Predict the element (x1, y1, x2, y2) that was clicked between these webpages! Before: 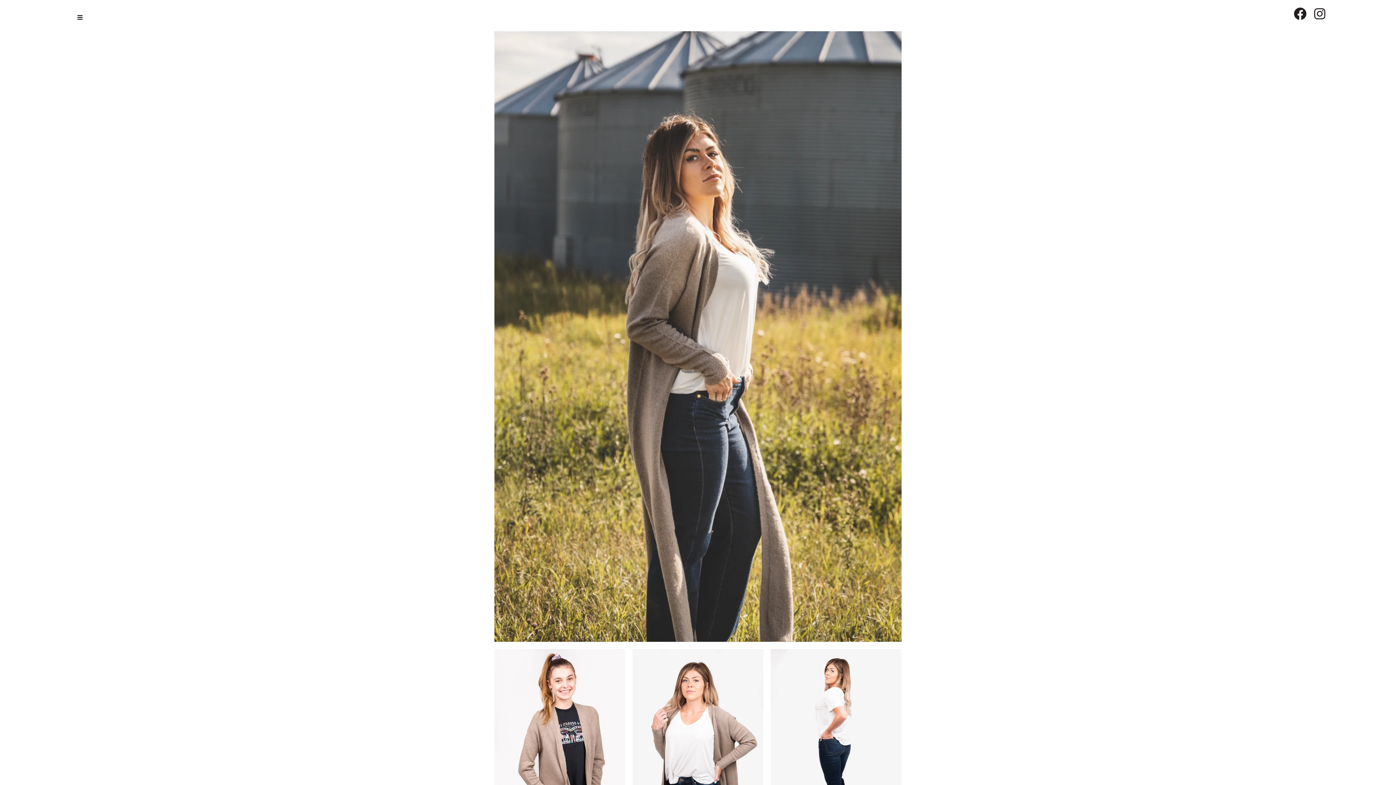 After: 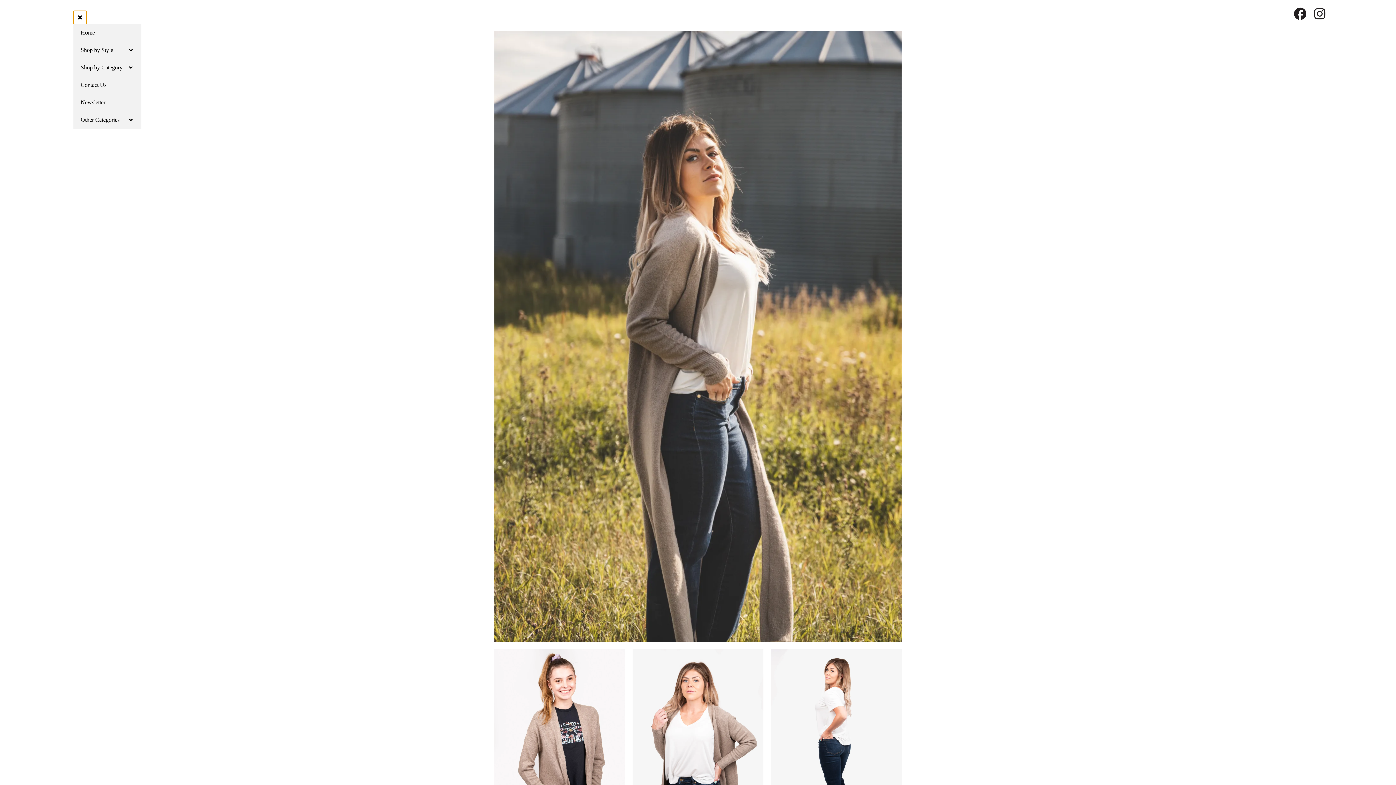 Action: label: Open/Close Menu bbox: (73, 10, 86, 24)